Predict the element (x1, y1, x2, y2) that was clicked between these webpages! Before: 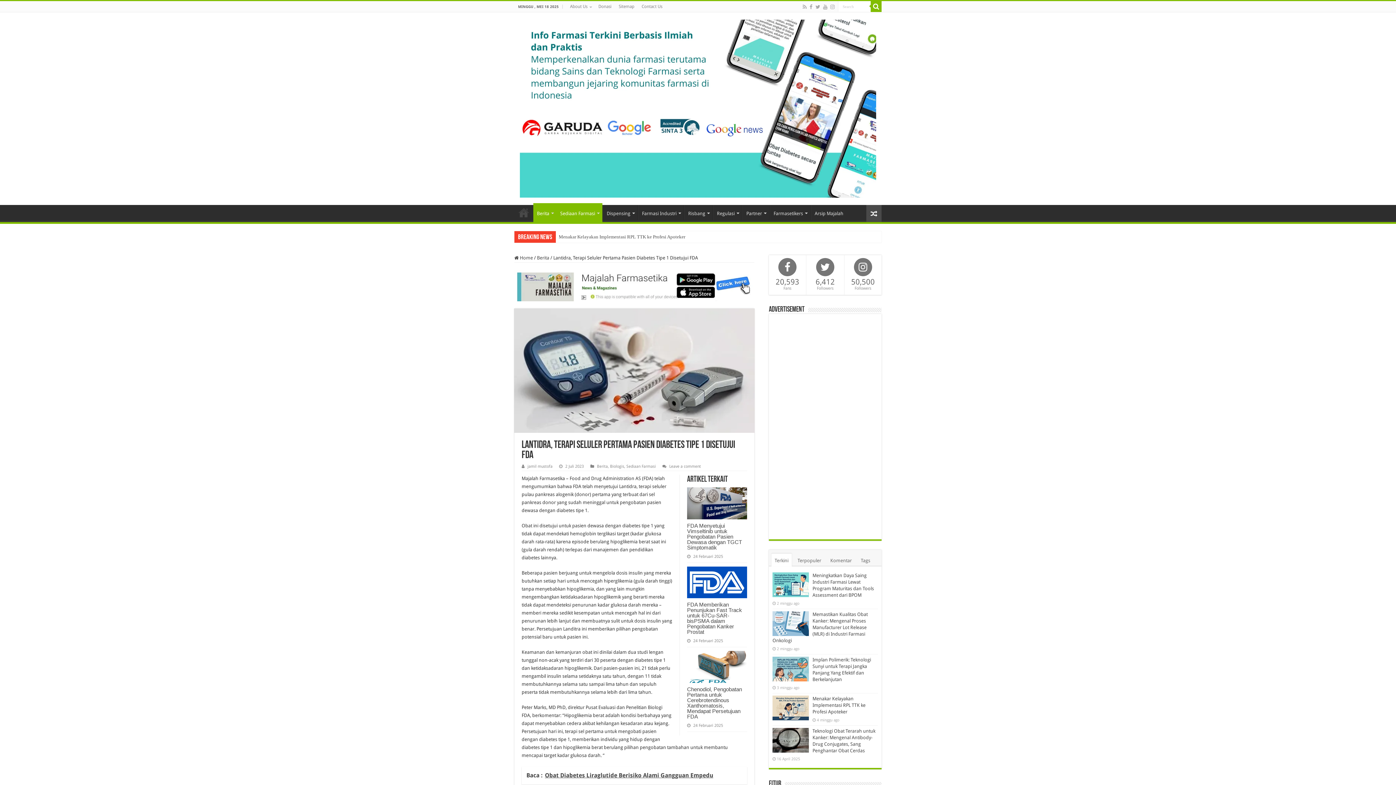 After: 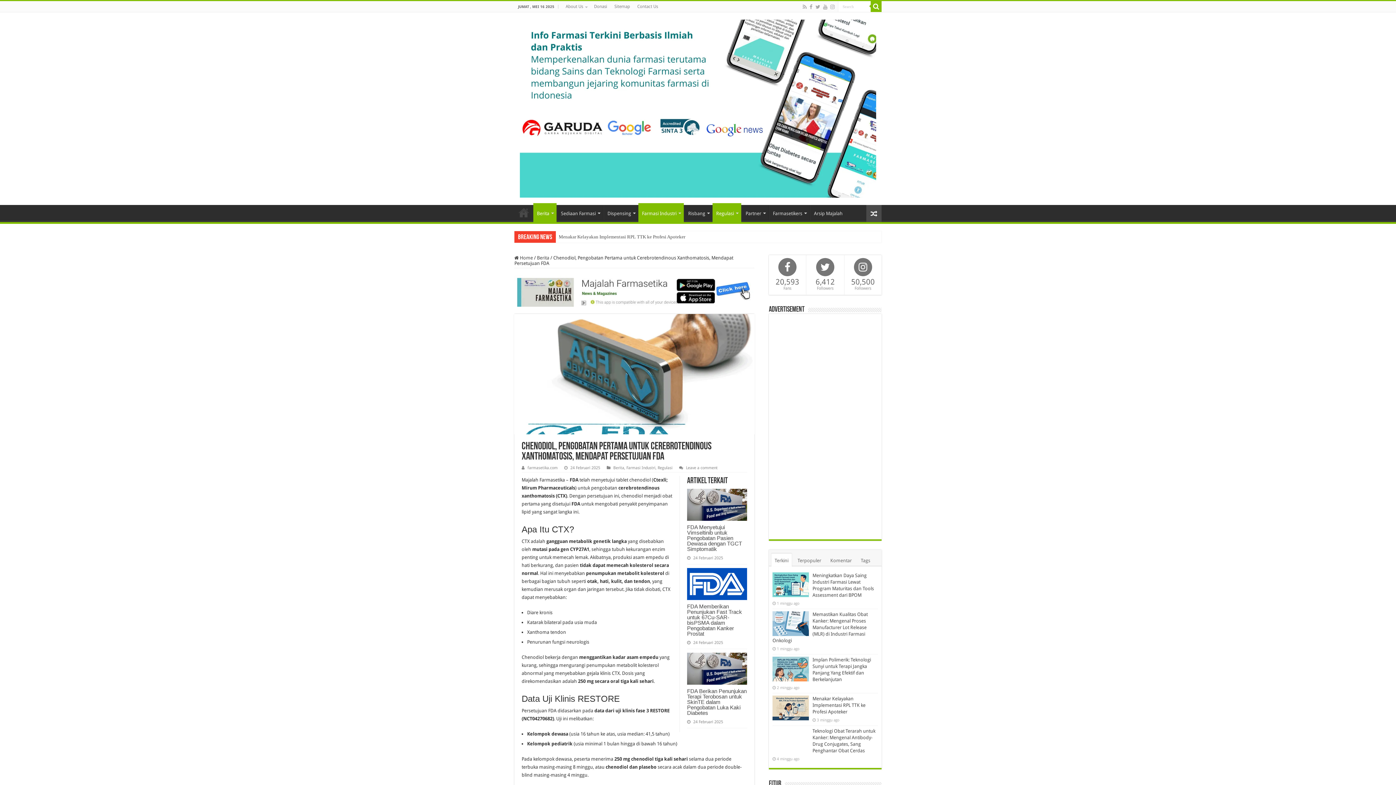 Action: label:   bbox: (687, 651, 747, 683)